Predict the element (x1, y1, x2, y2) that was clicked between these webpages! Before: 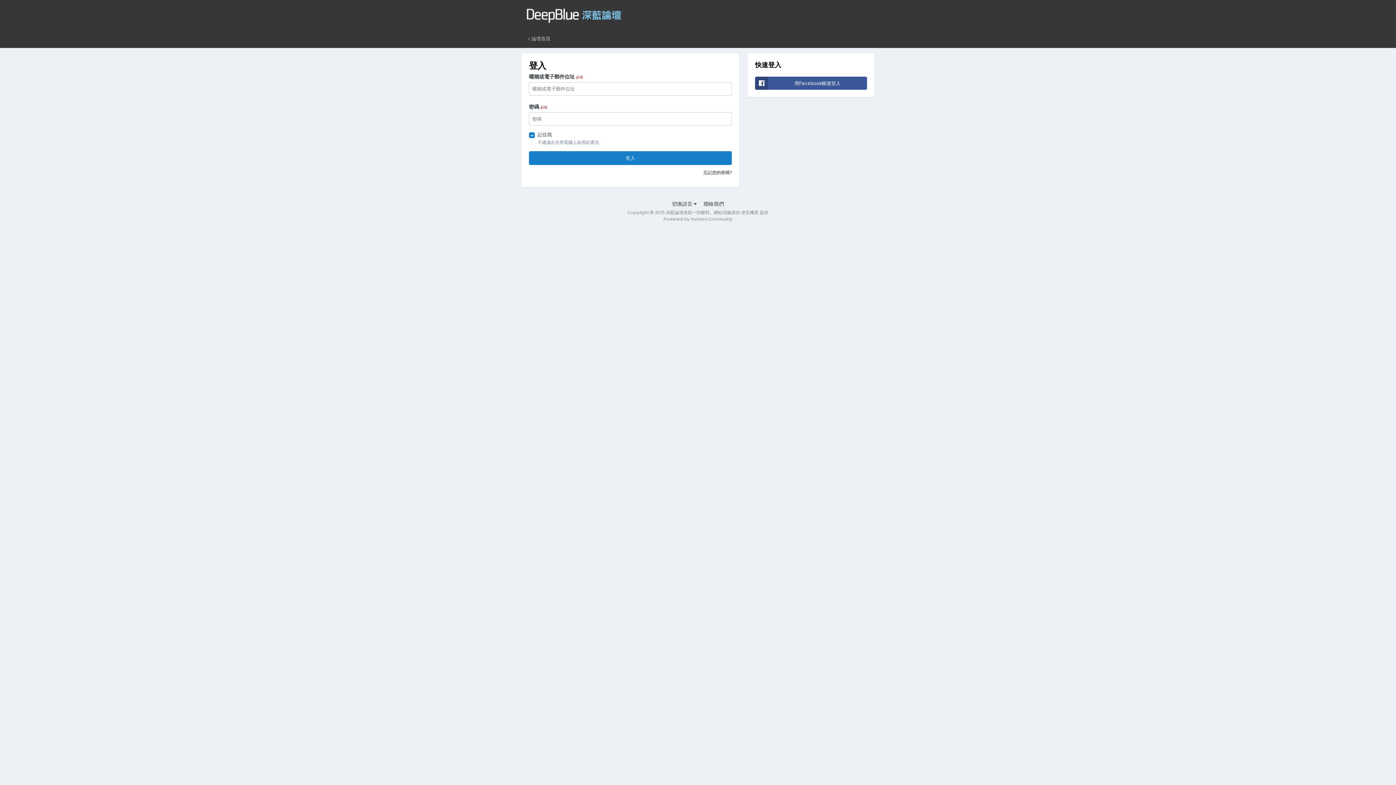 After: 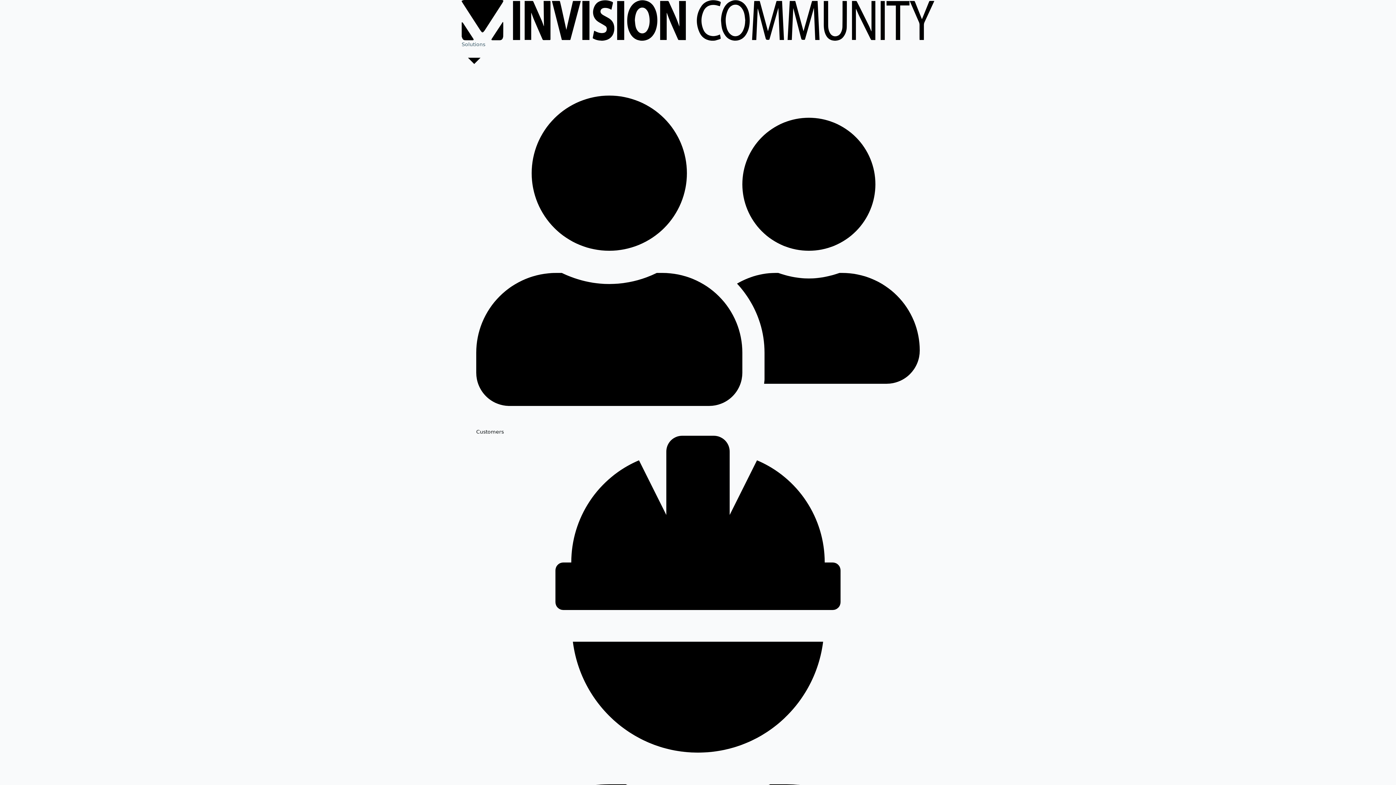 Action: bbox: (663, 216, 732, 221) label: Powered by Invision Community